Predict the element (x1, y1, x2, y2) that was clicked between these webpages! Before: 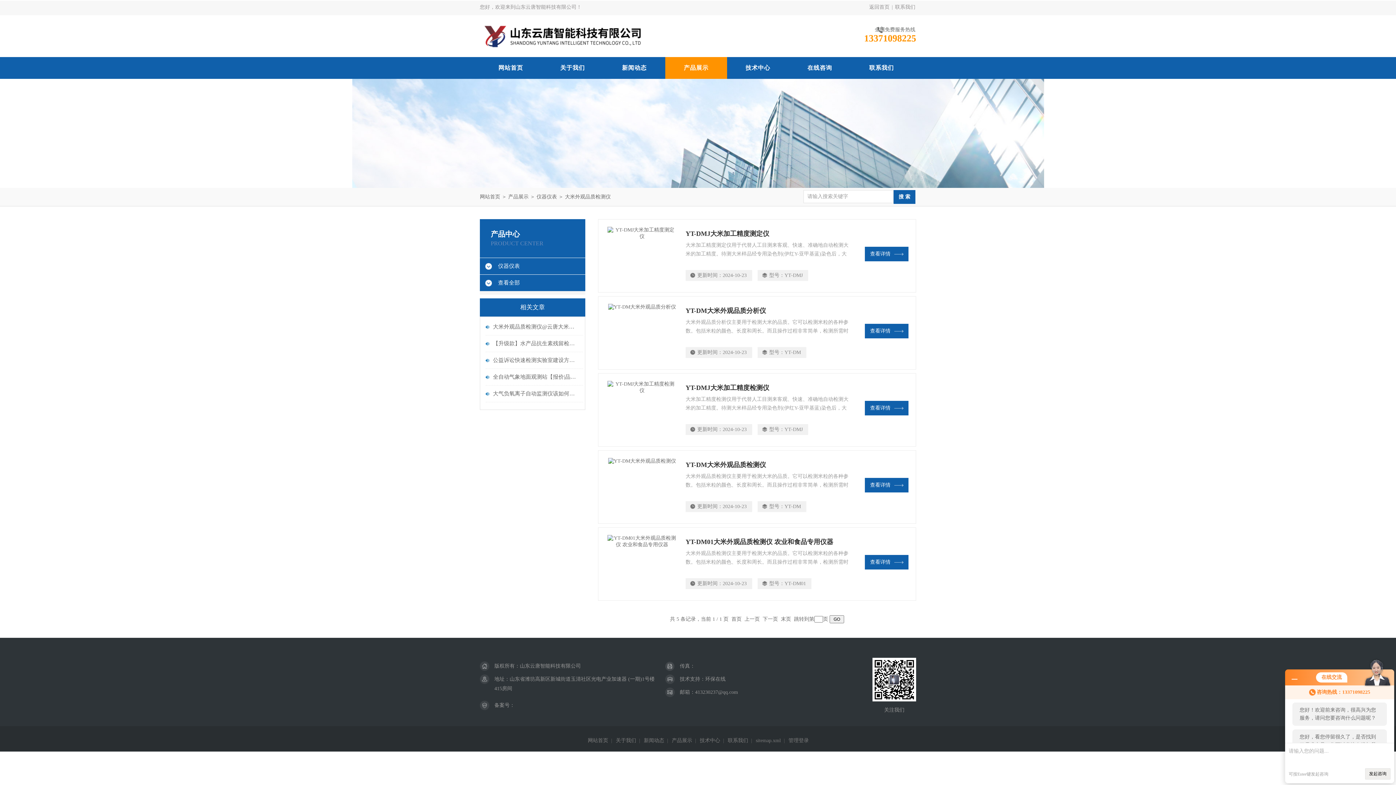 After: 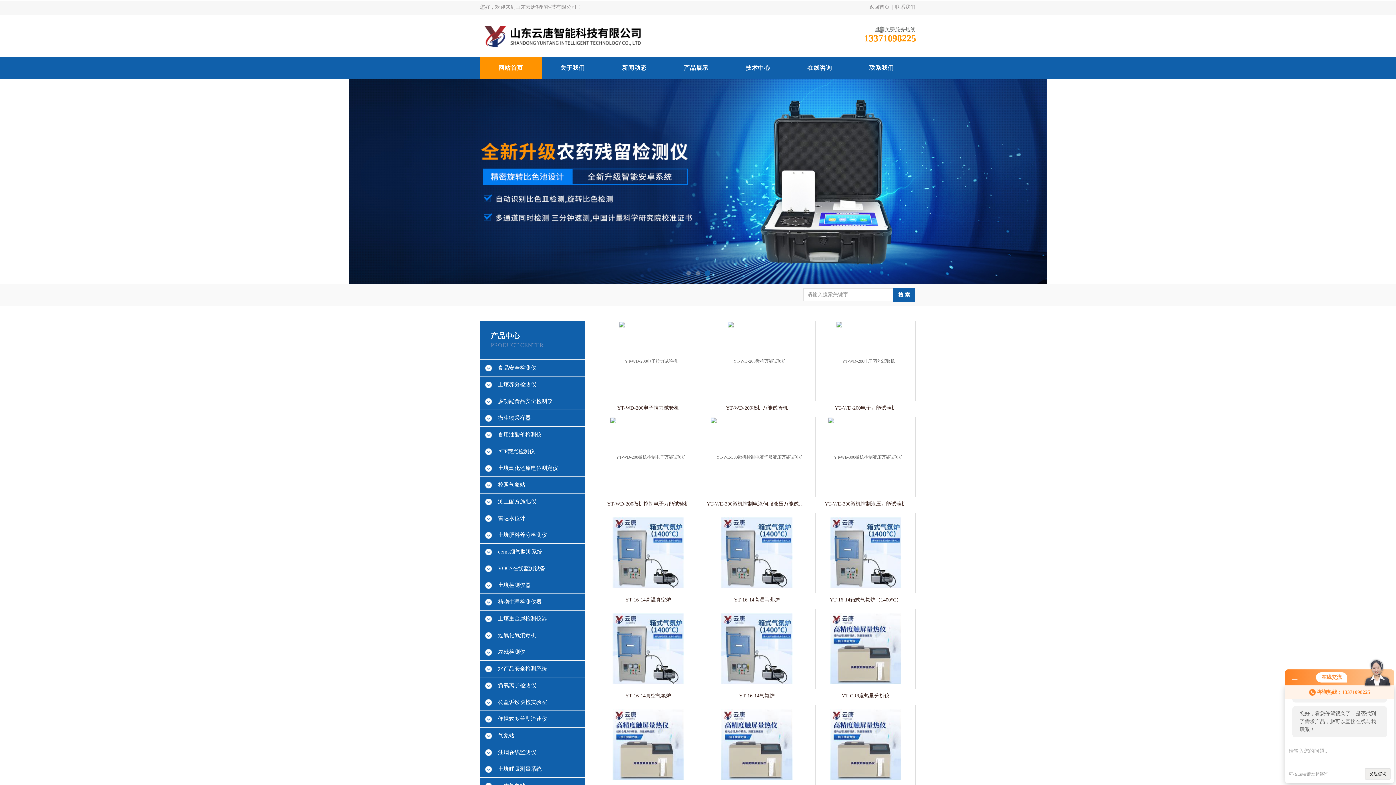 Action: bbox: (480, 46, 727, 52)